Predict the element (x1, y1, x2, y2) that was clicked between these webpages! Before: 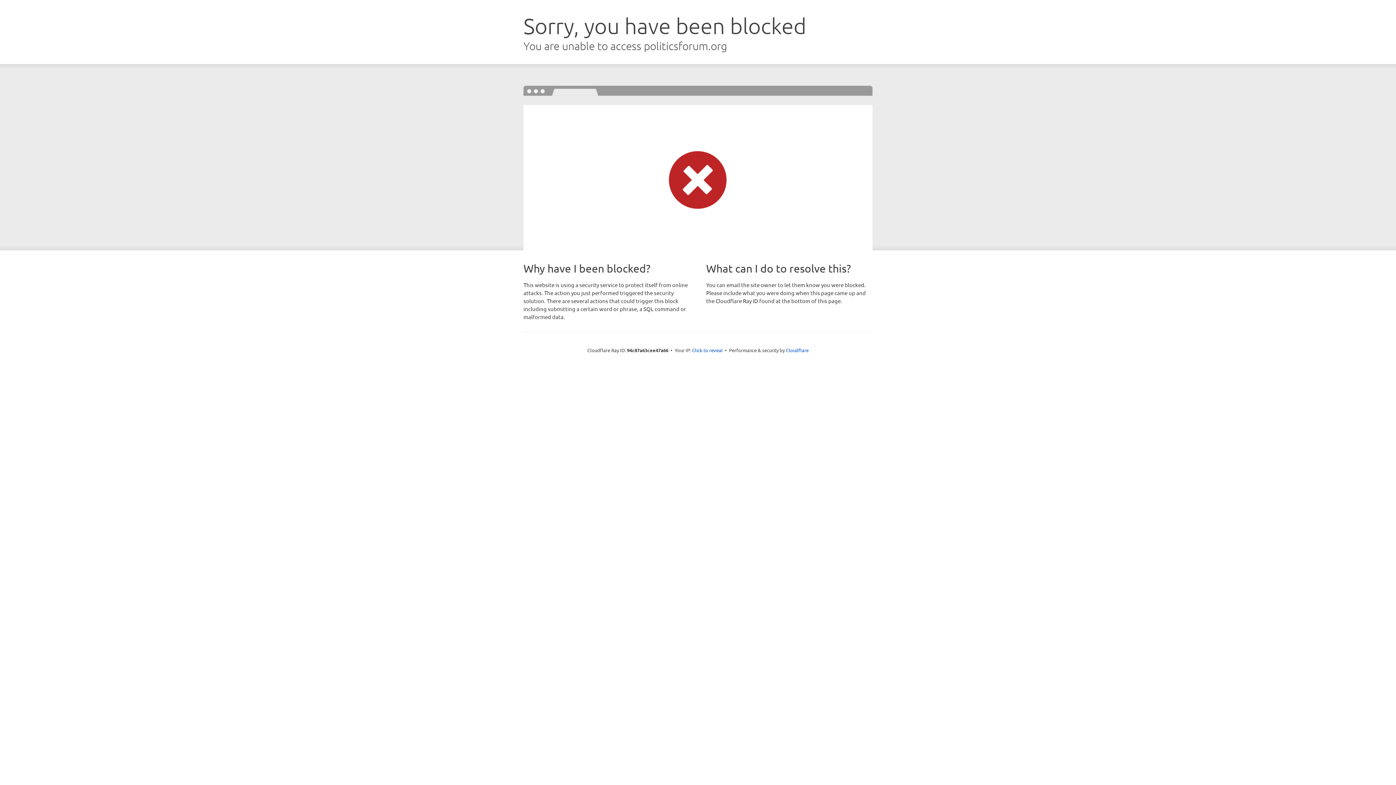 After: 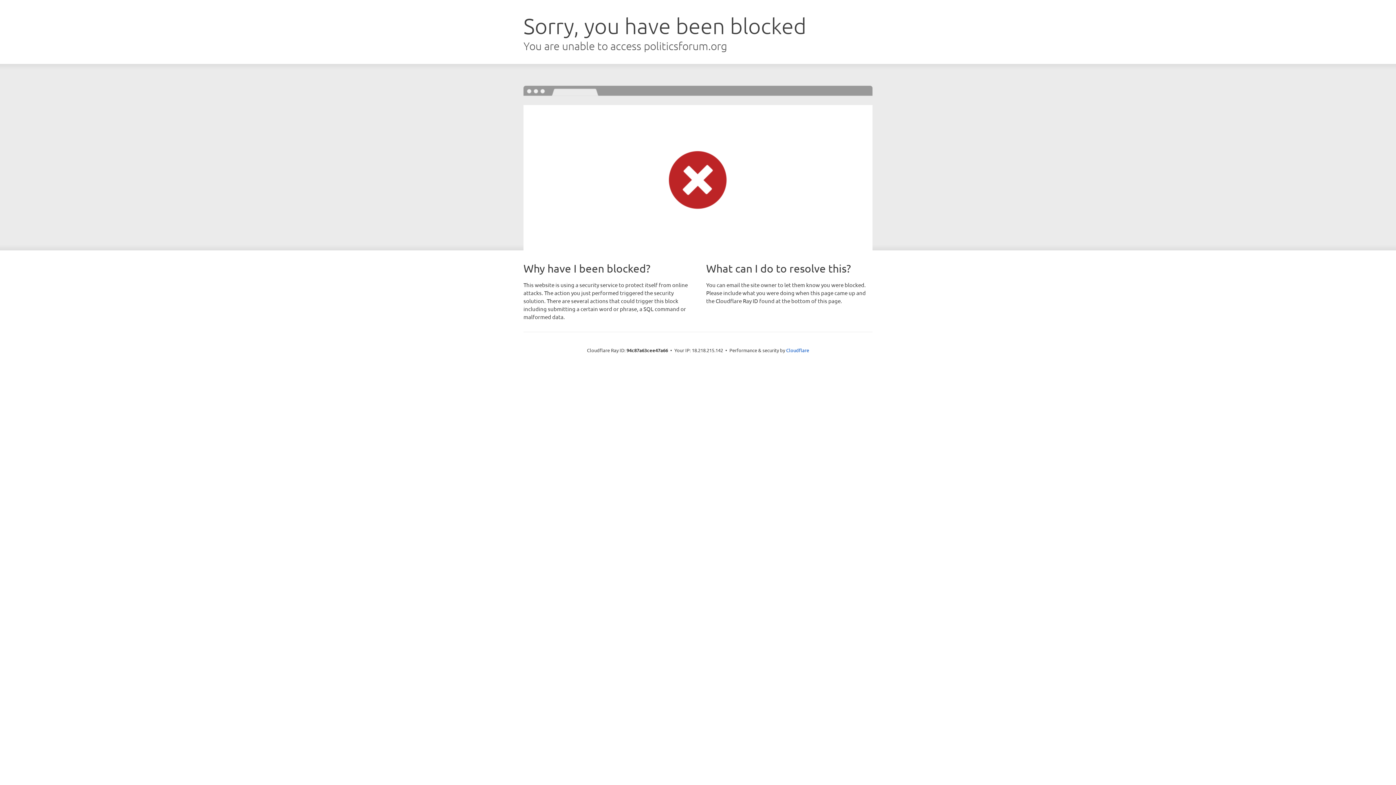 Action: label: Click to reveal bbox: (692, 346, 722, 353)